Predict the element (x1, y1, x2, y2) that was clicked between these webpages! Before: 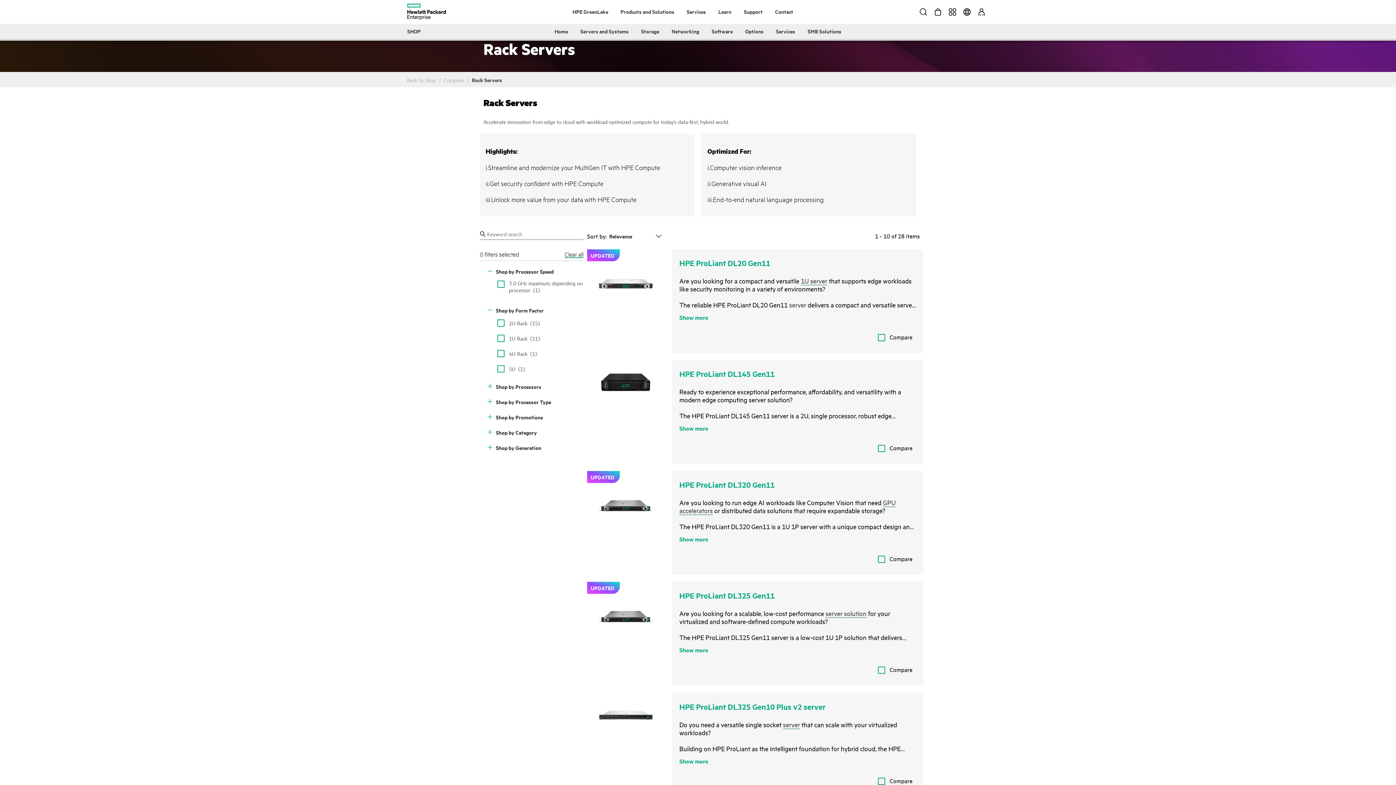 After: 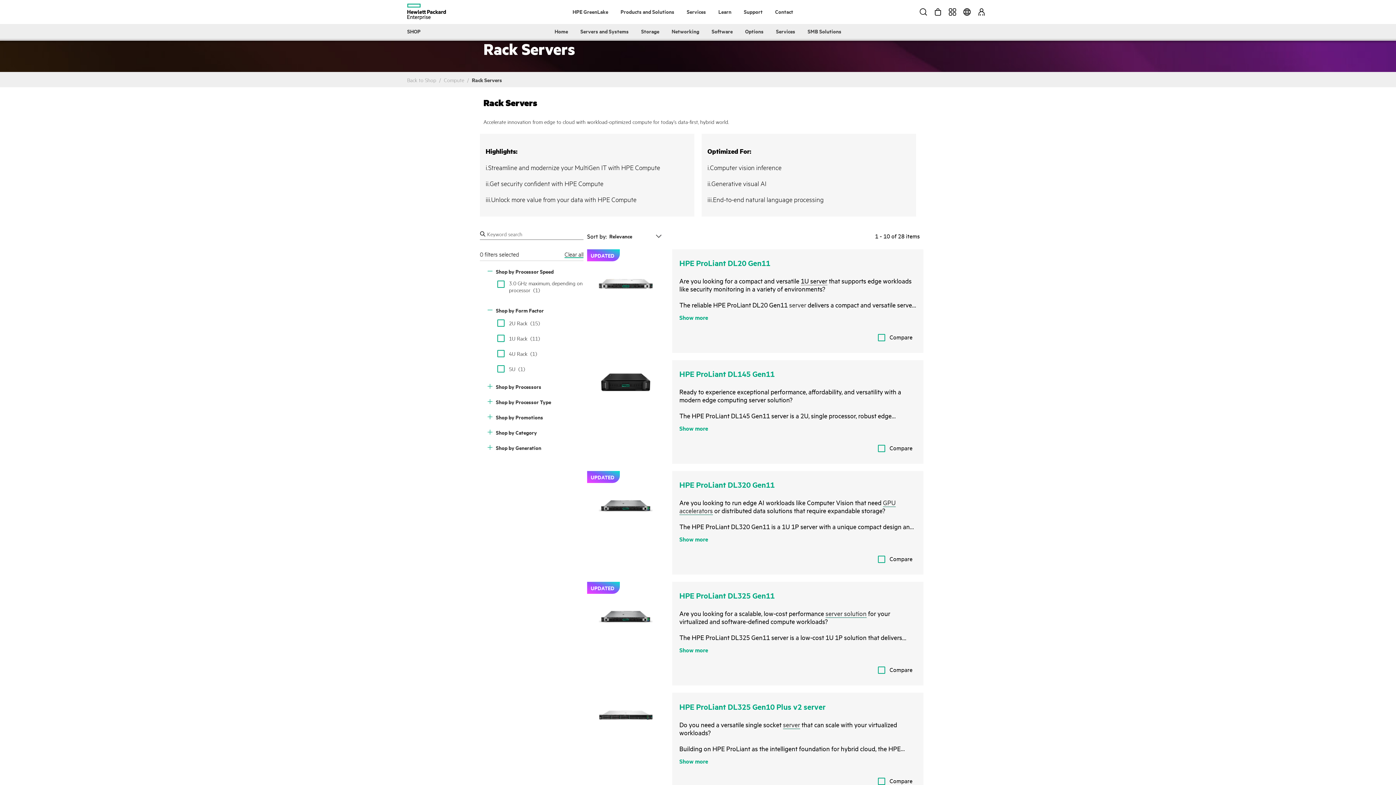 Action: bbox: (801, 276, 827, 285) label: 1U server